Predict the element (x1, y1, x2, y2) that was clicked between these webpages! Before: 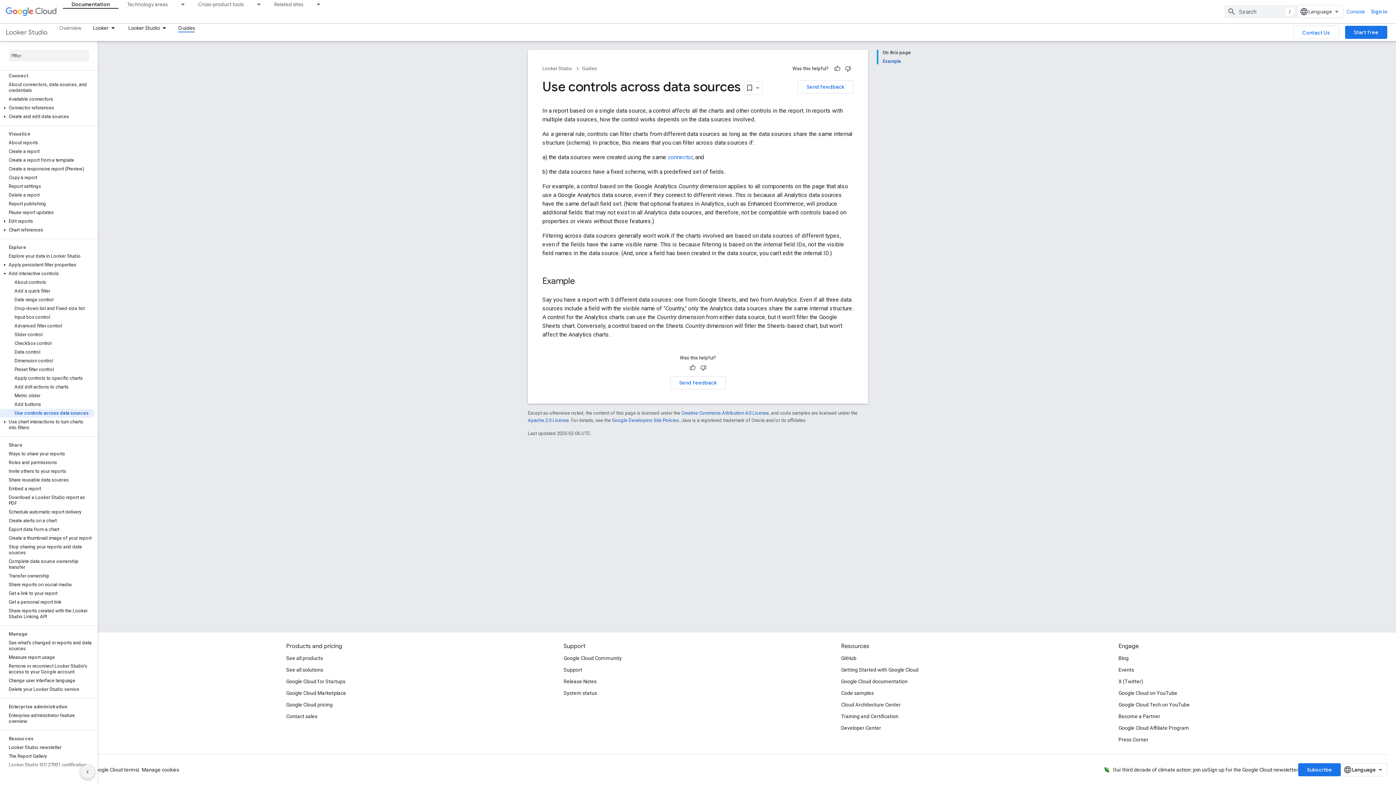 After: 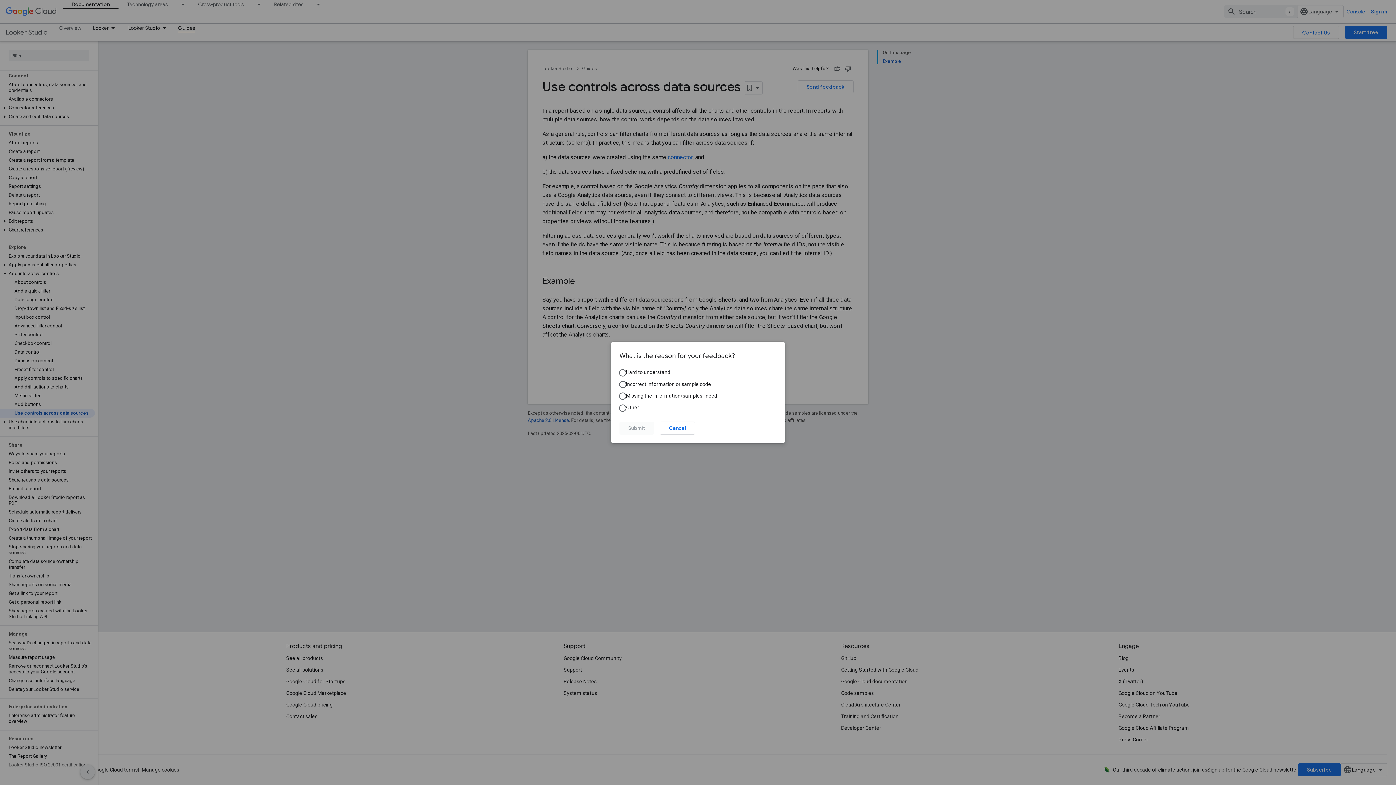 Action: bbox: (698, 362, 709, 373) label: Not helpful